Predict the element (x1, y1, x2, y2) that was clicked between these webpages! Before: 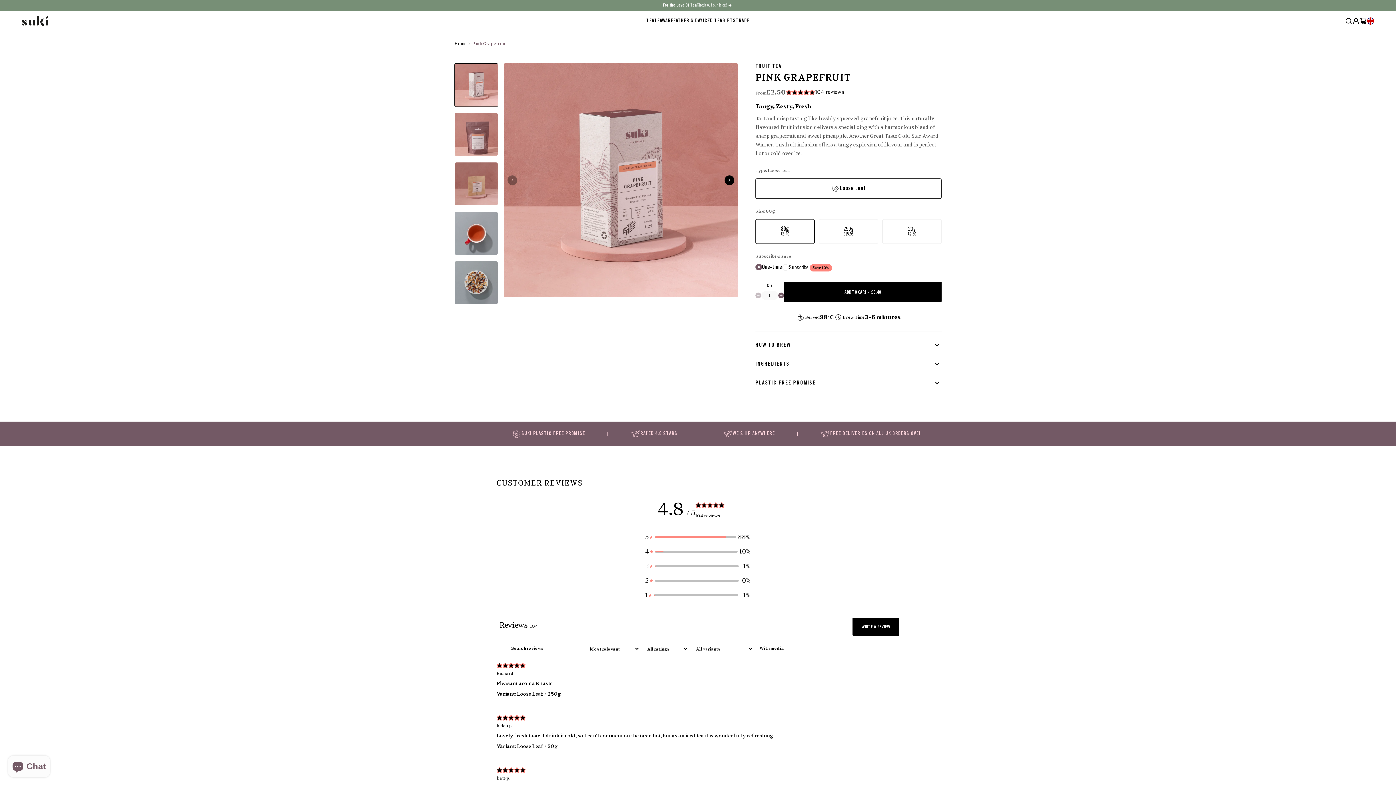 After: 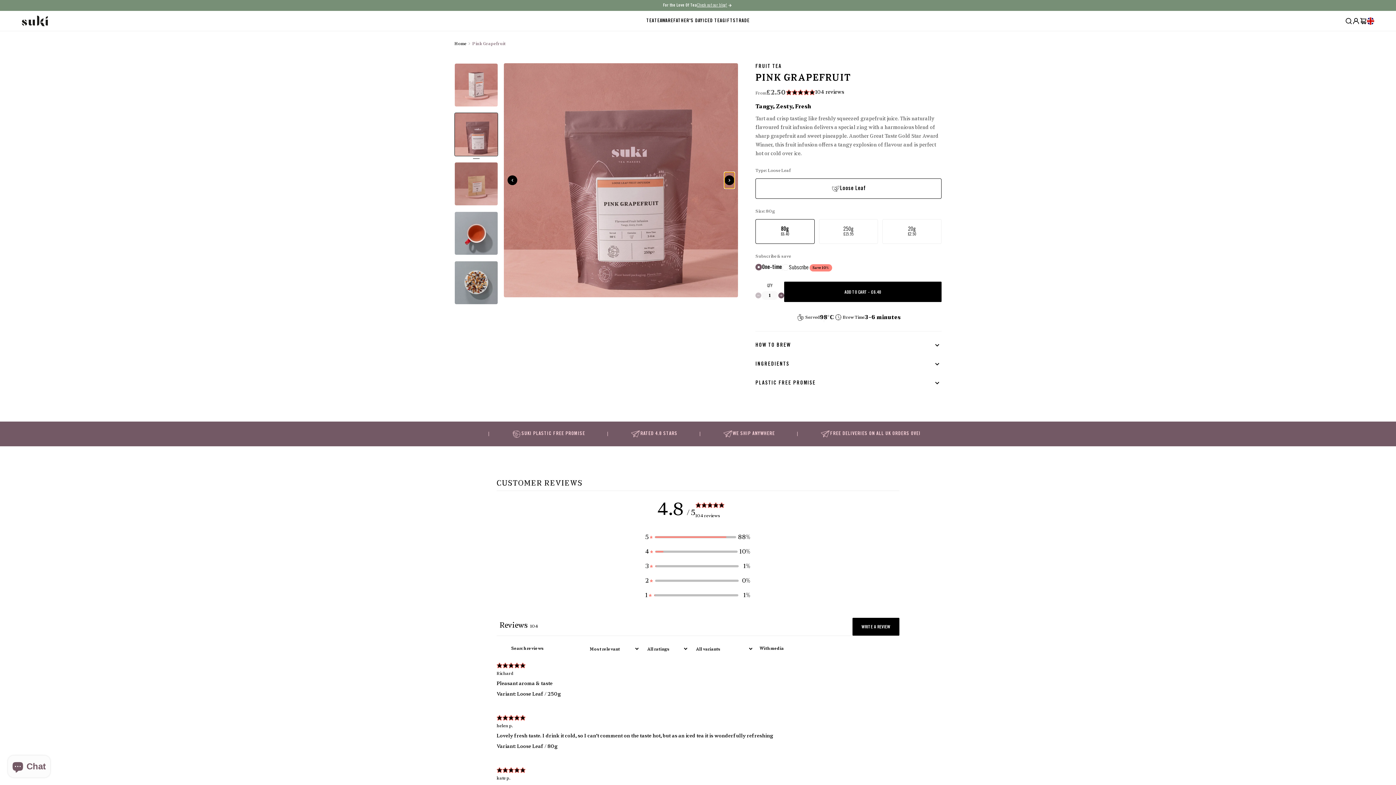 Action: bbox: (724, 172, 734, 188)